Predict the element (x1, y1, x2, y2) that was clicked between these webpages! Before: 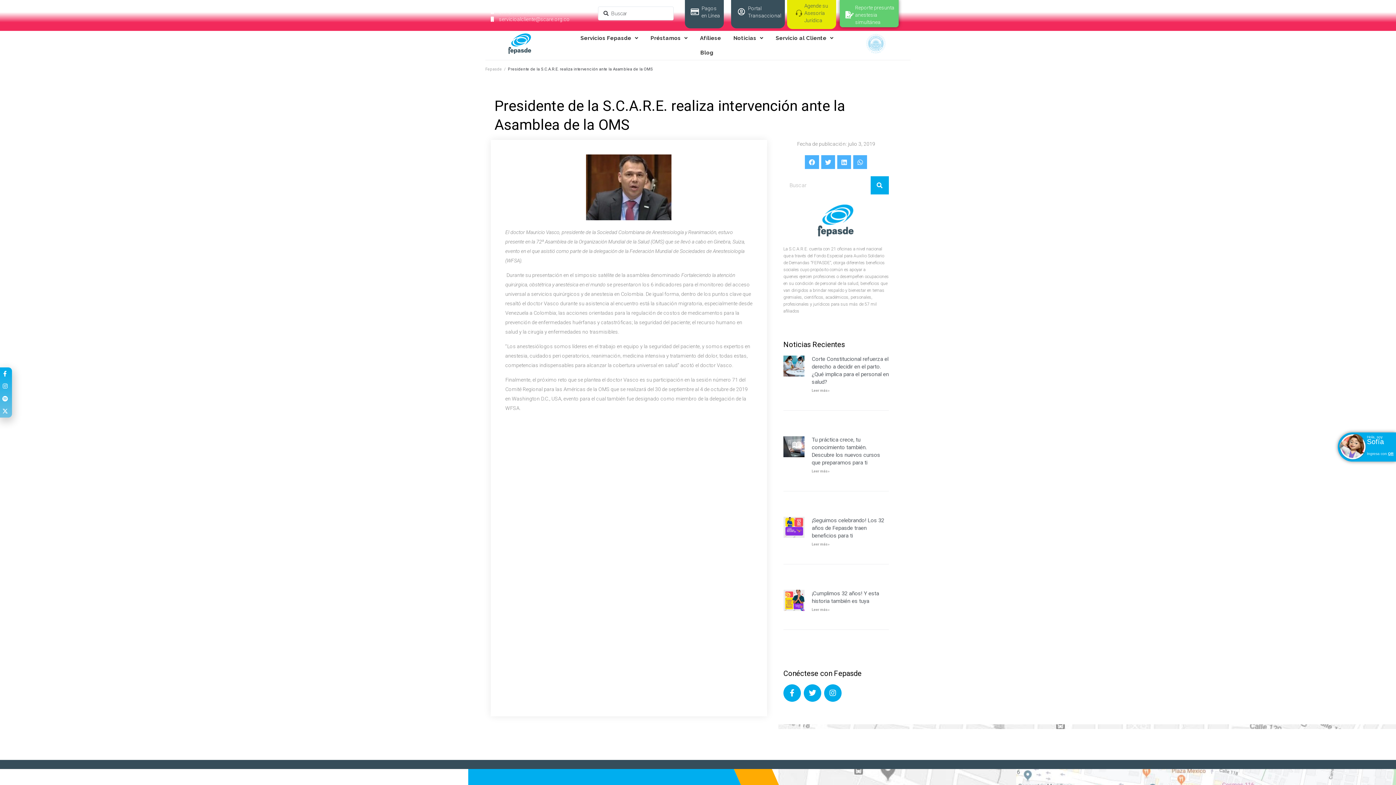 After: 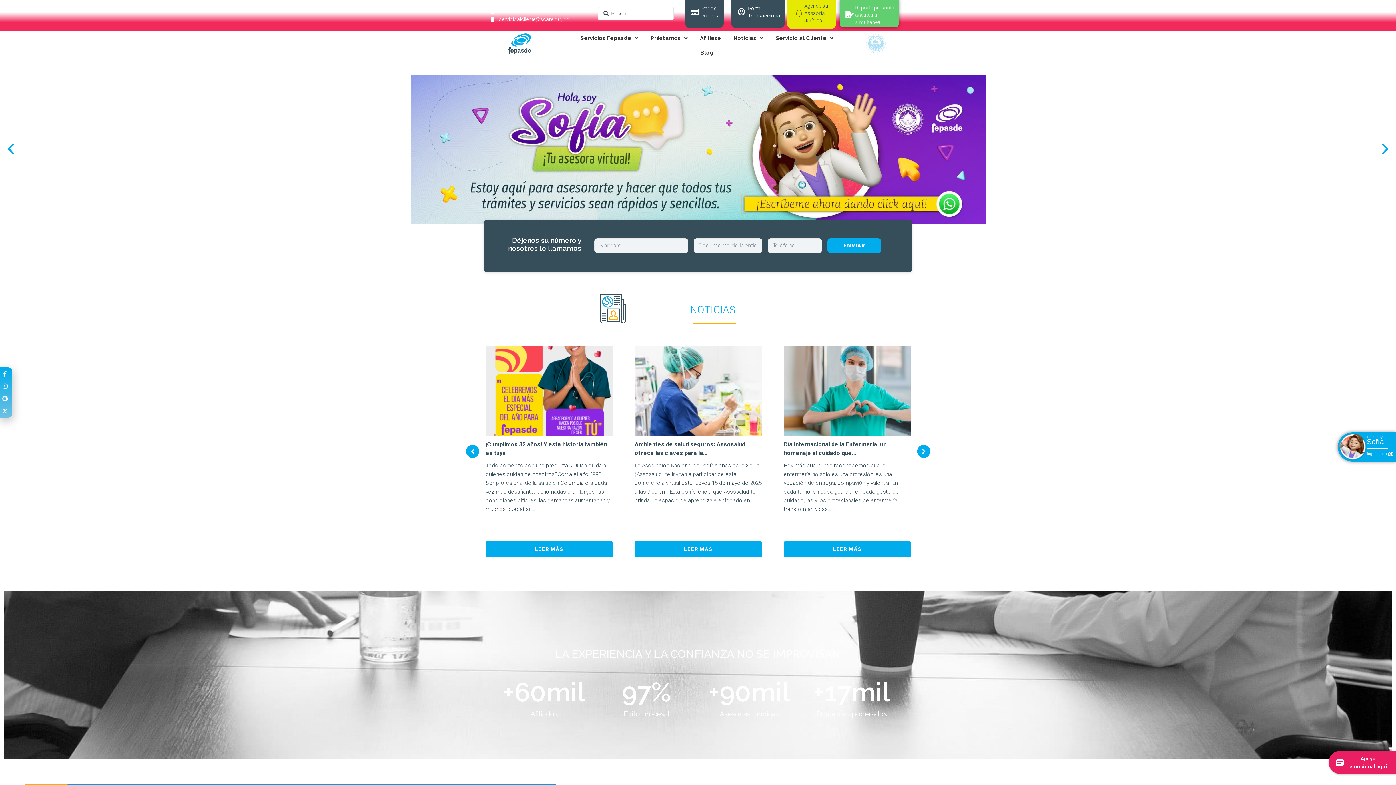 Action: bbox: (490, 28, 549, 58)